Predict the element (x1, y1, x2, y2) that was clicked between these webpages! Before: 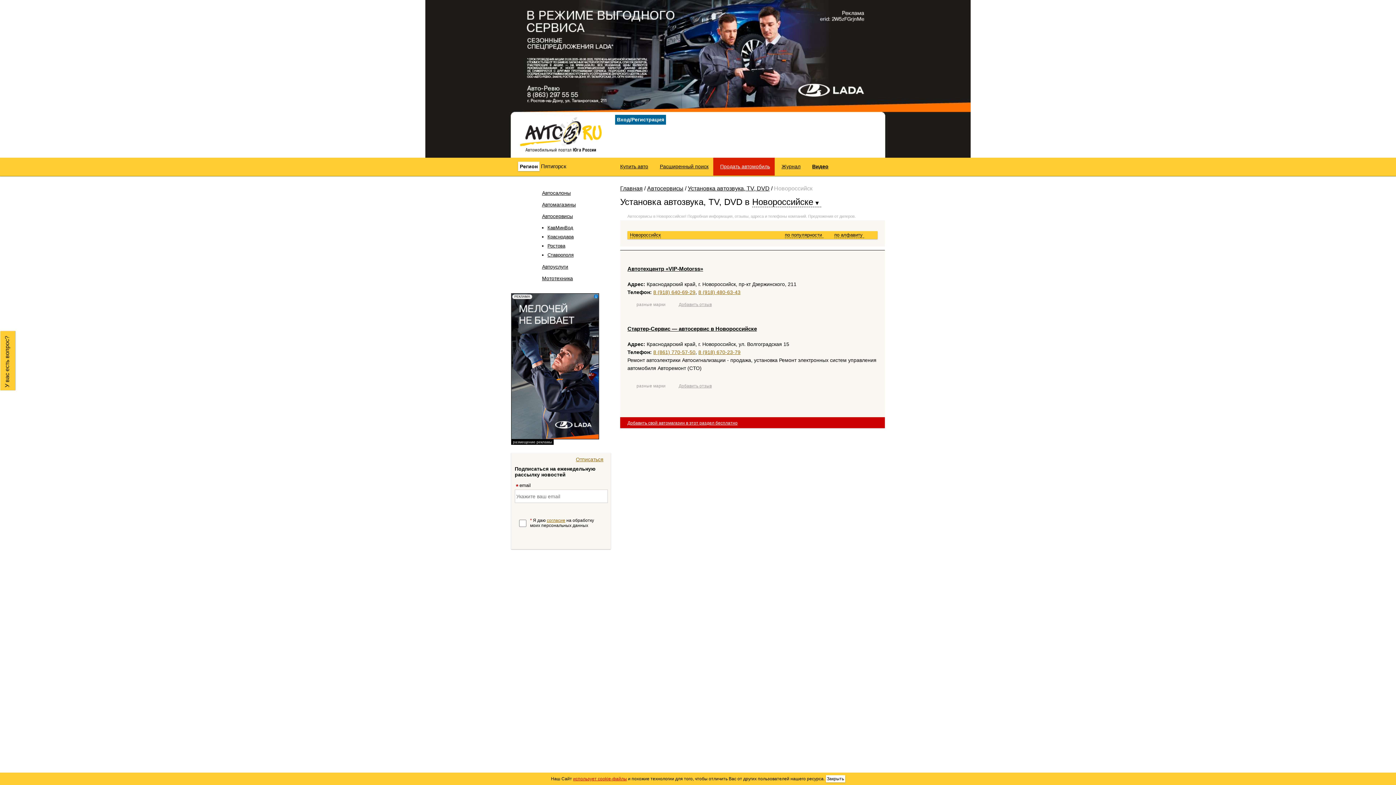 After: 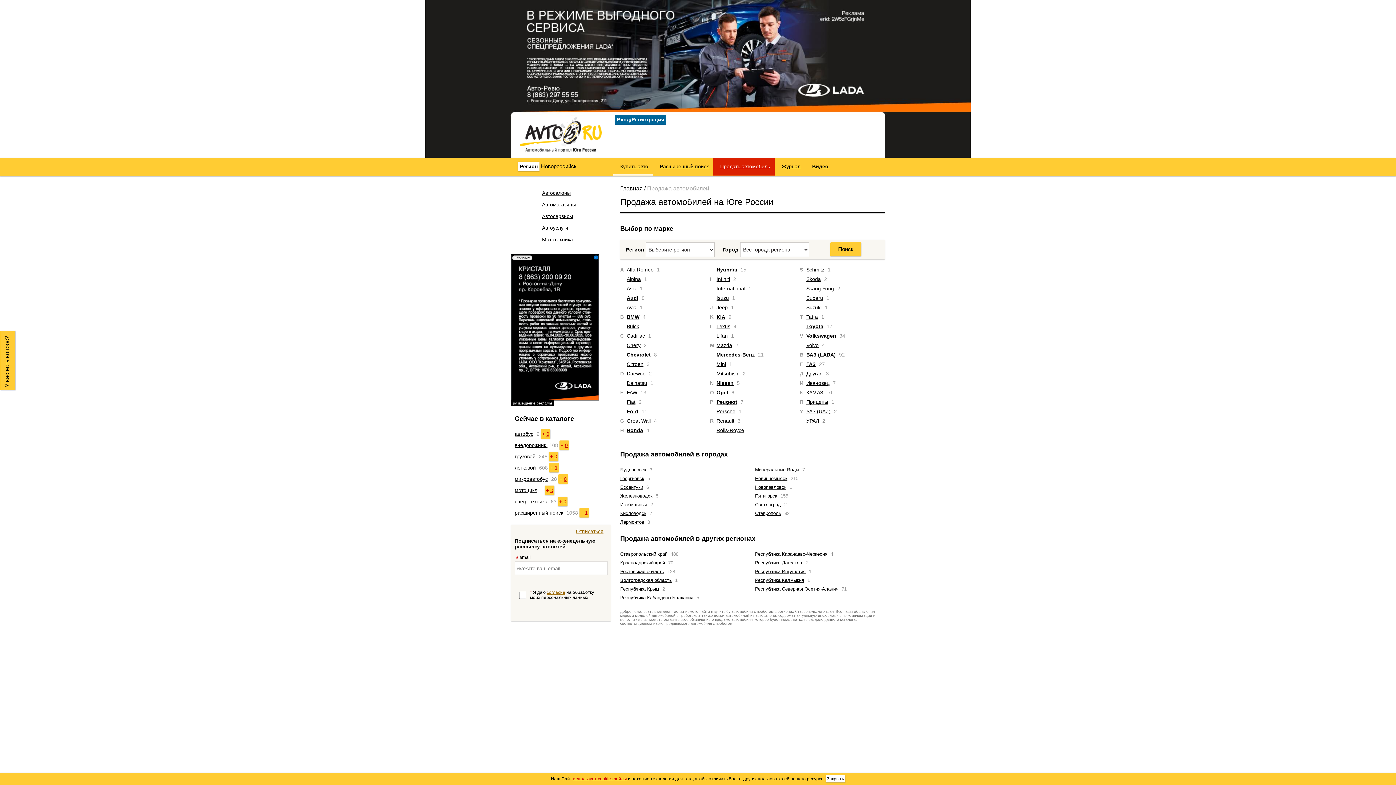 Action: label: Купить авто  bbox: (613, 157, 653, 175)